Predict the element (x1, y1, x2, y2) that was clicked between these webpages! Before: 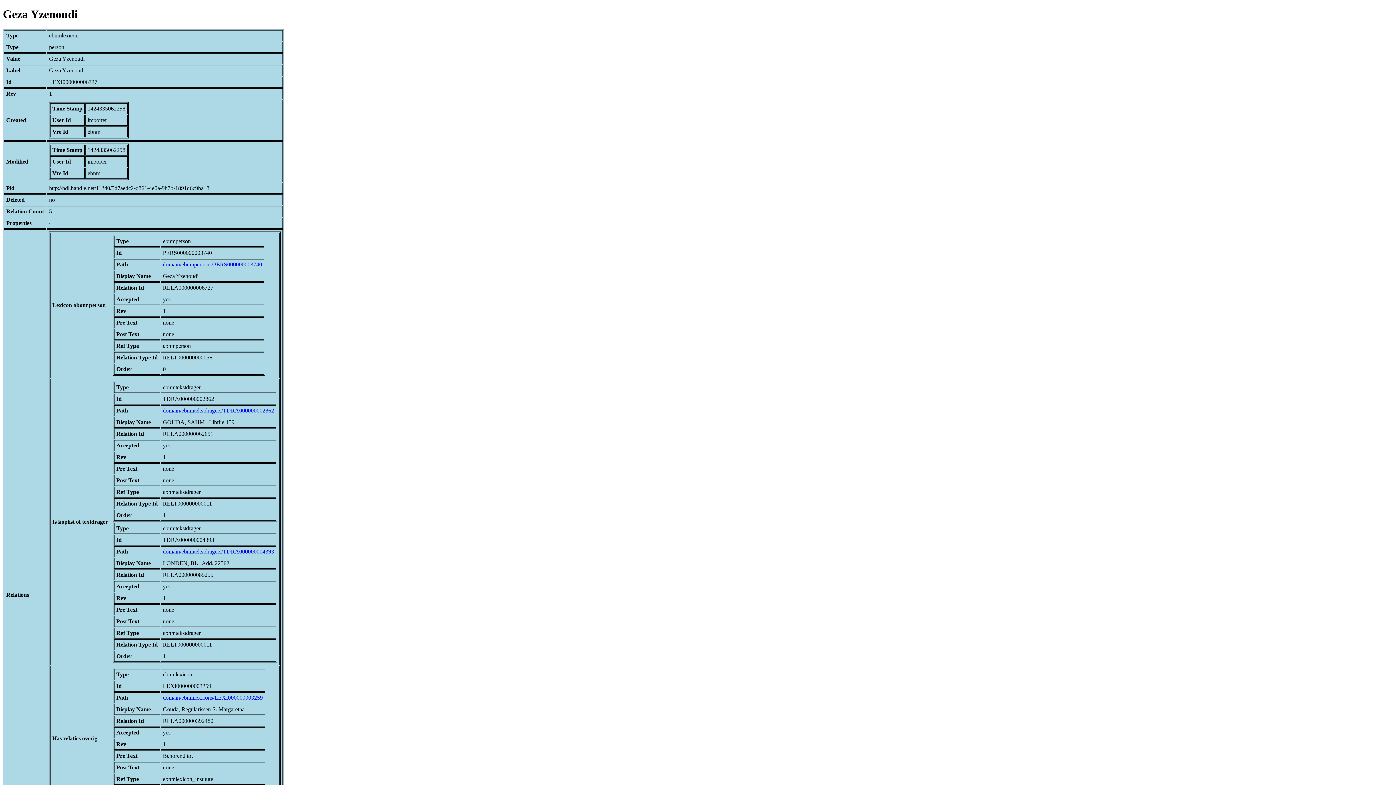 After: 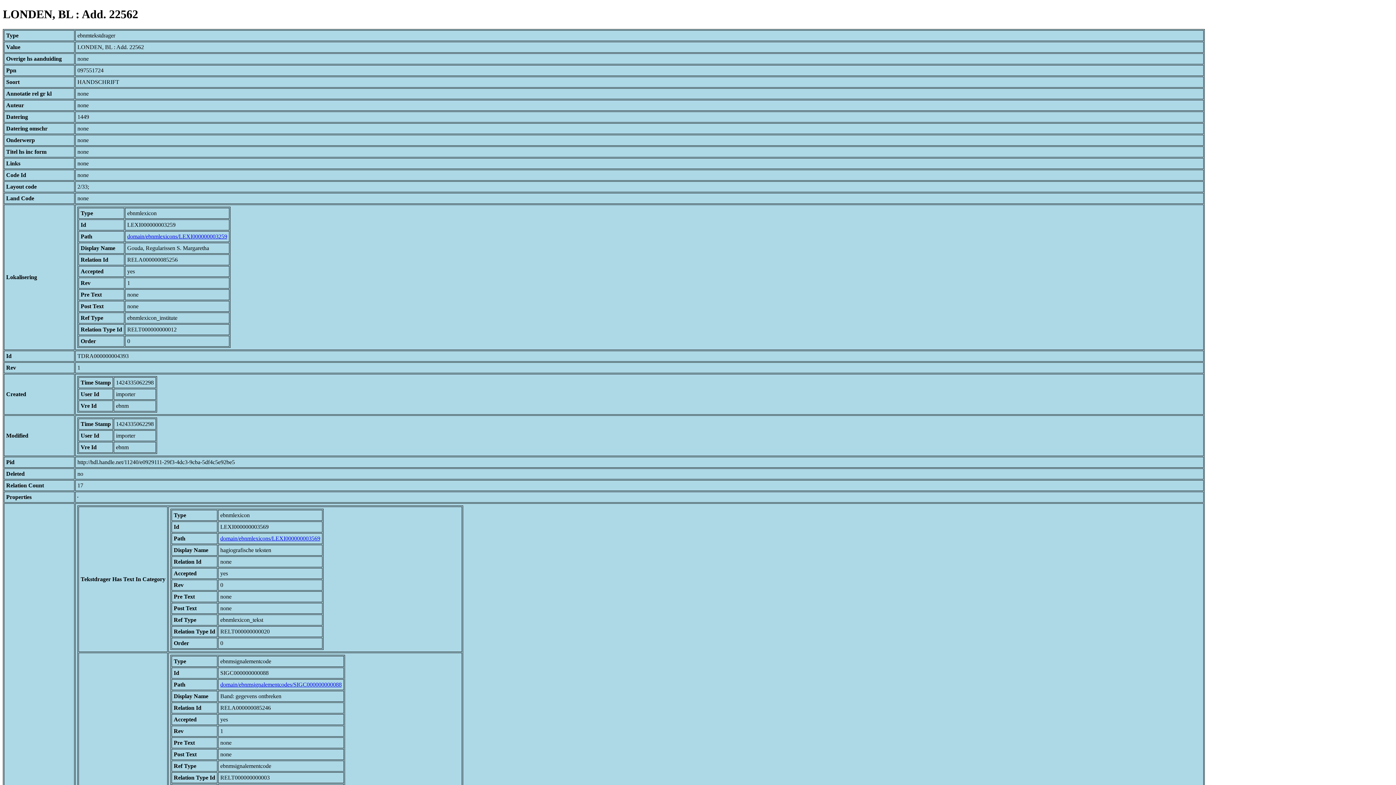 Action: bbox: (162, 548, 274, 554) label: domain/ebnmtekstdragers/TDRA000000004393